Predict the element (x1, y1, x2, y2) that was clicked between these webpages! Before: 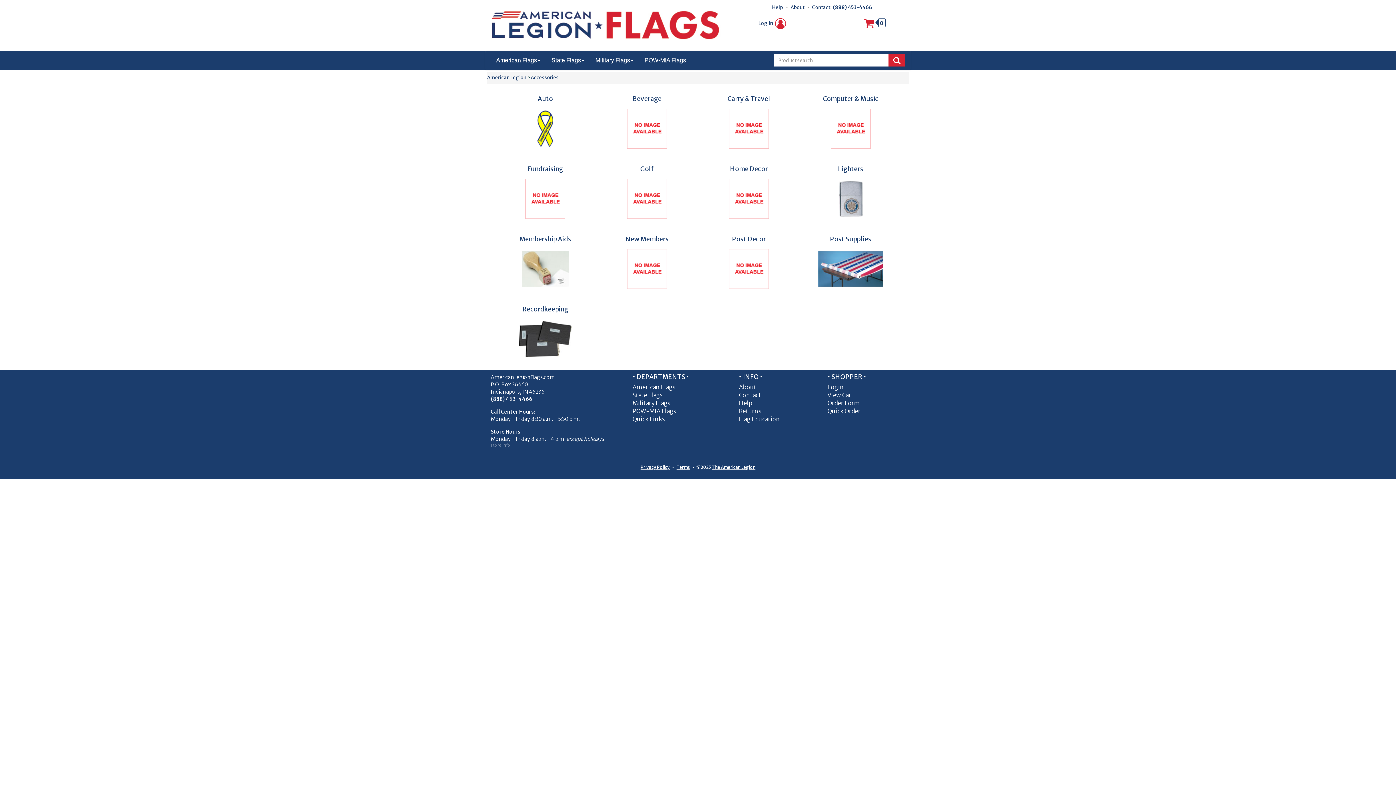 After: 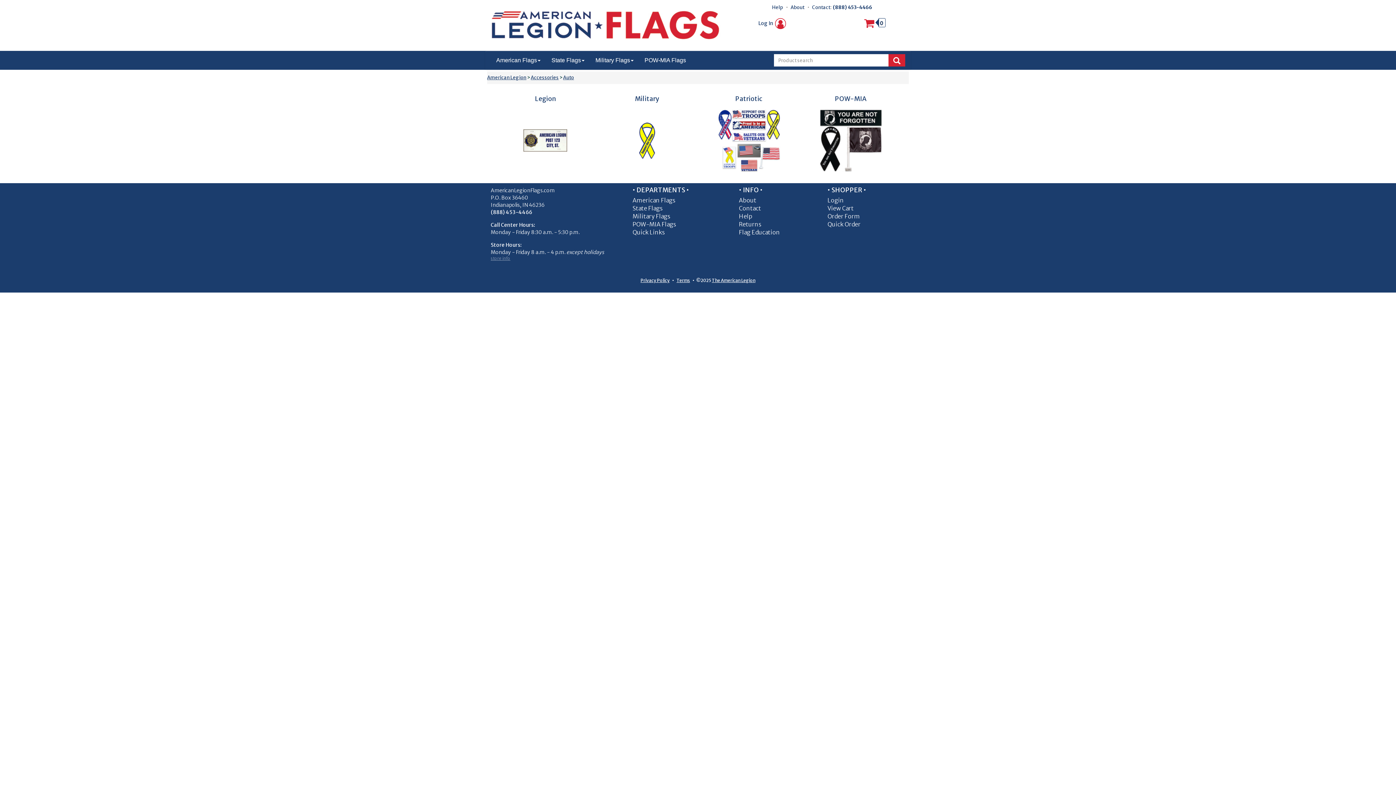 Action: bbox: (500, 110, 590, 146)